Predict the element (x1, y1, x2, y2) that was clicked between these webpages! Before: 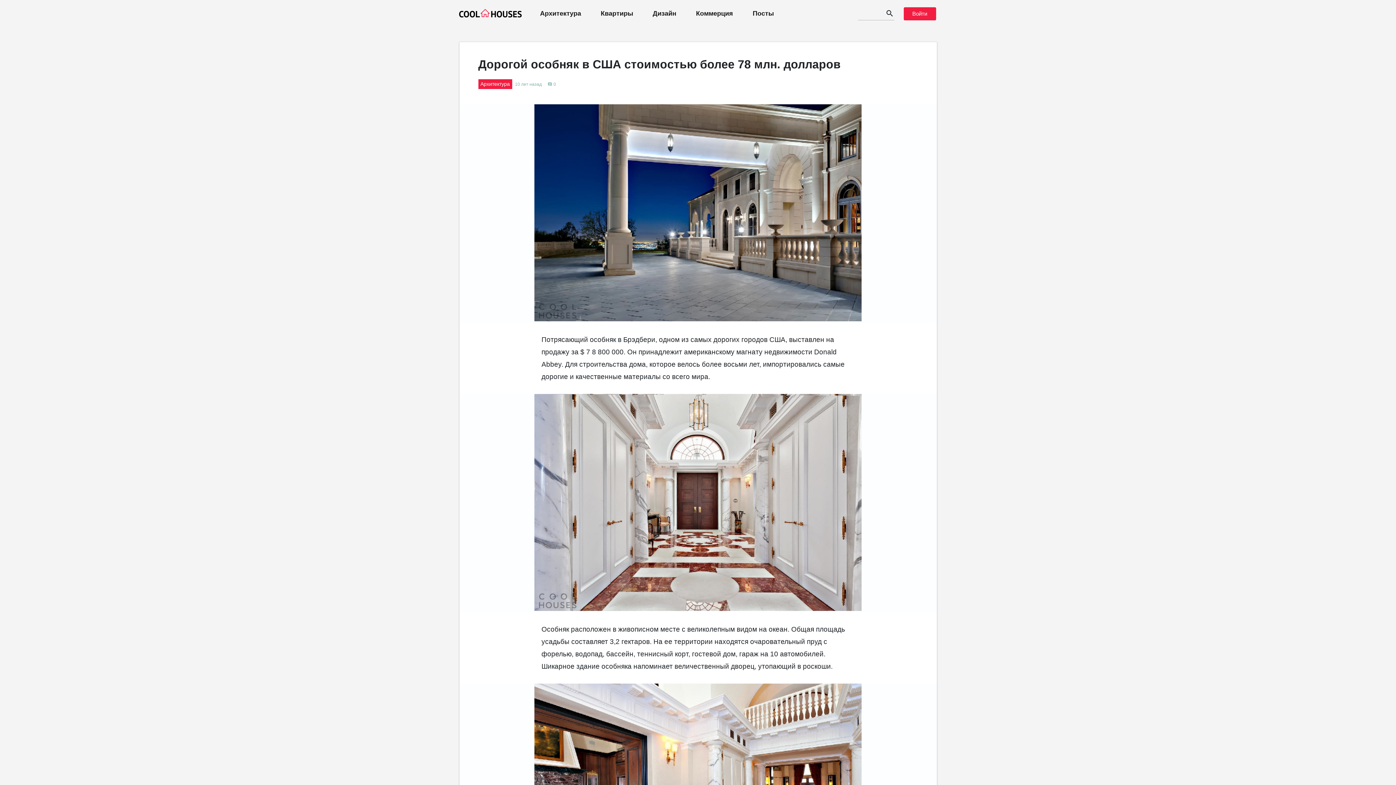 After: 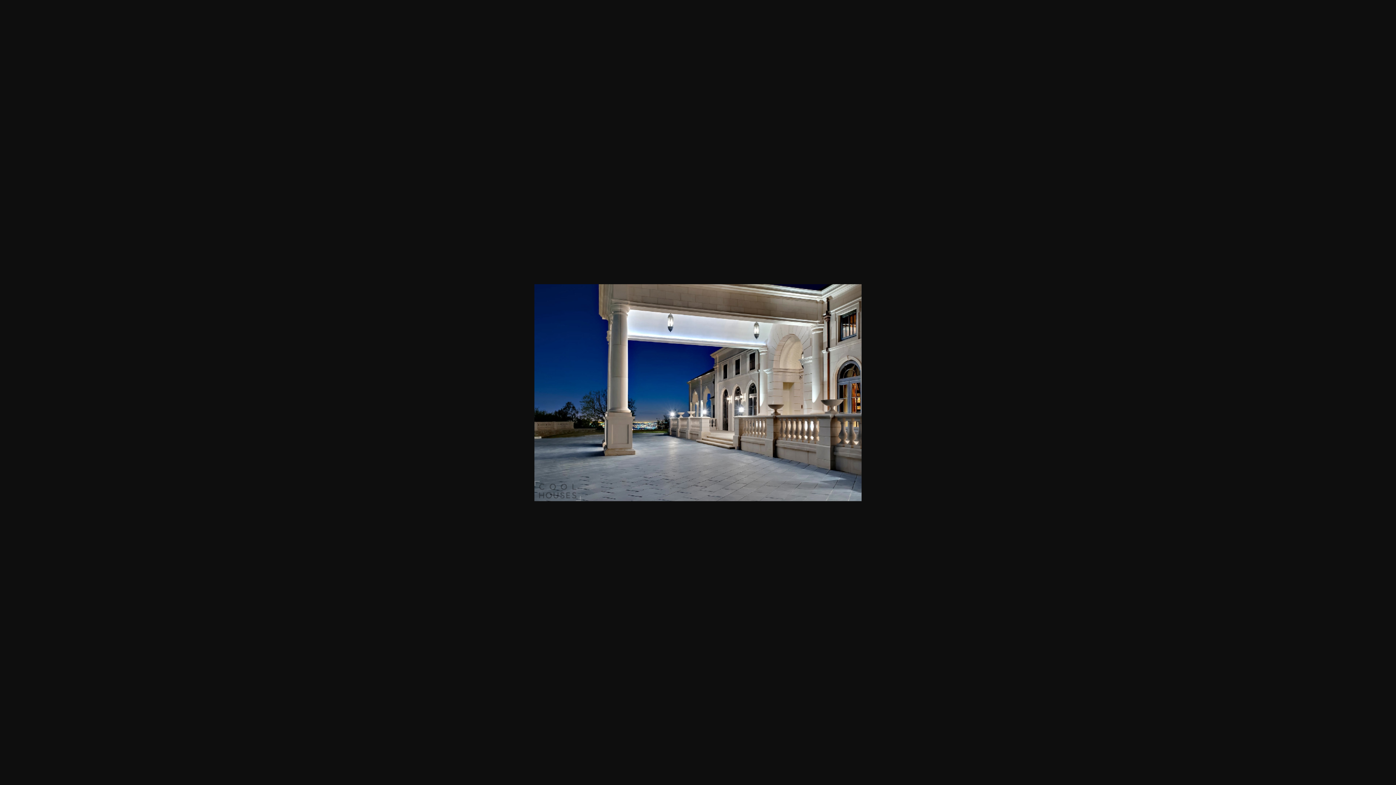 Action: bbox: (534, 104, 861, 322)